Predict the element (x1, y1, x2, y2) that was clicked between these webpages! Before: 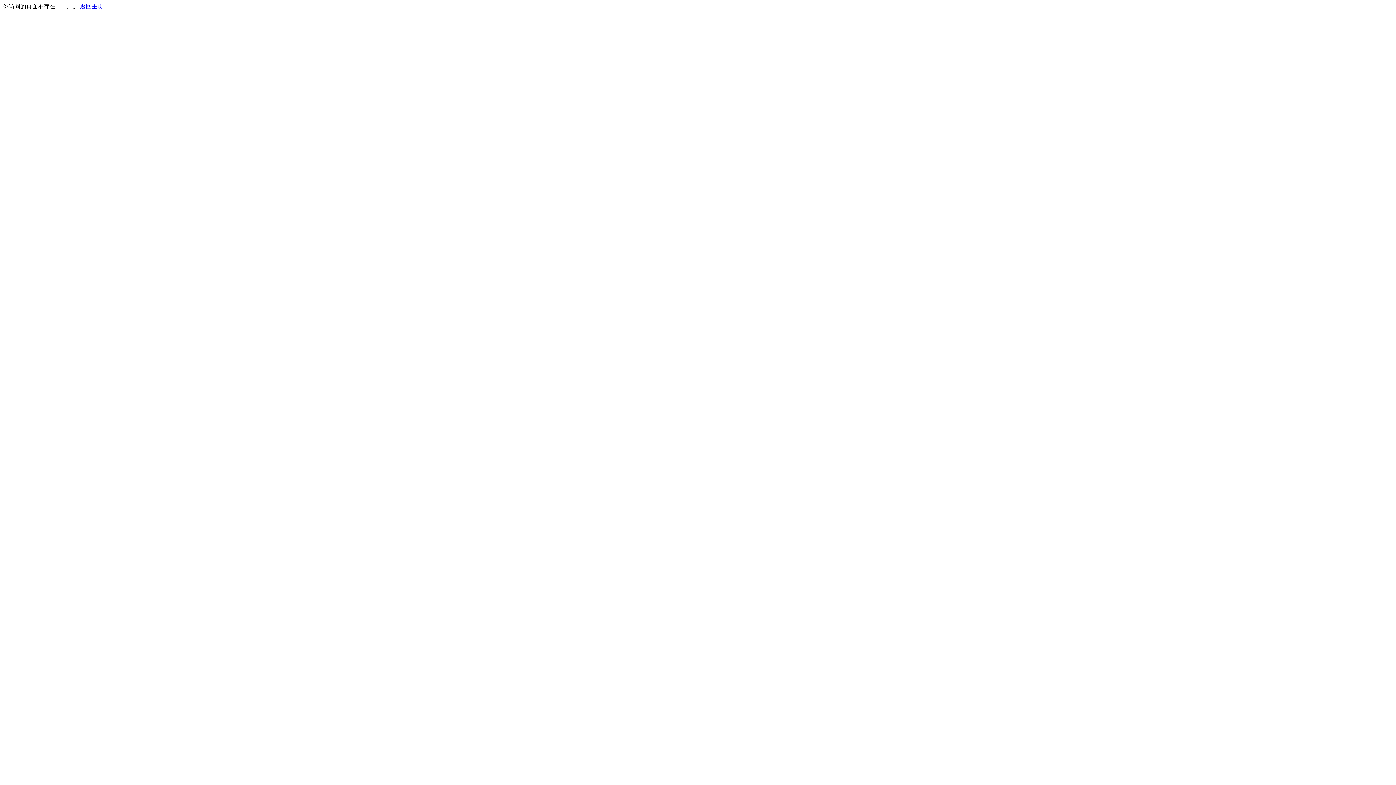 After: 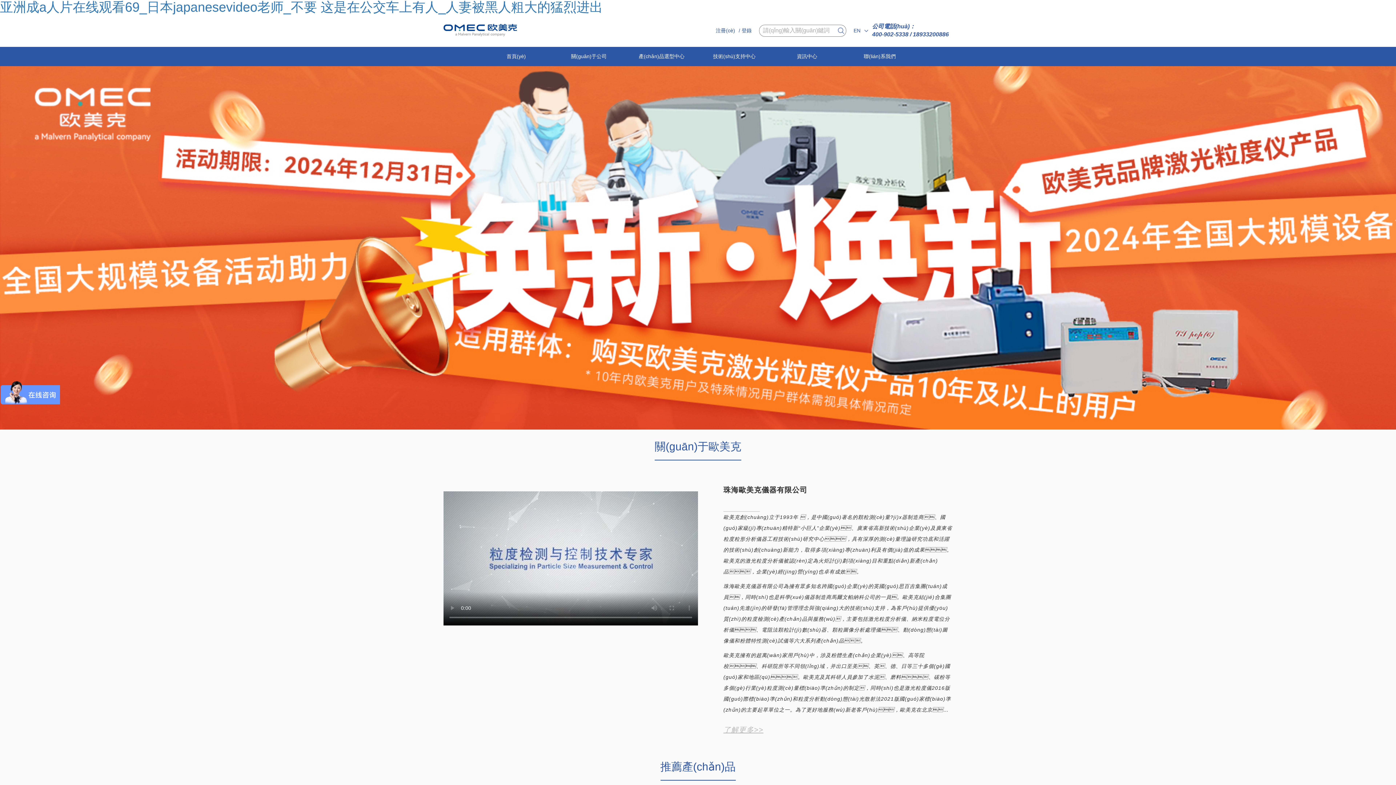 Action: label: 返回主页 bbox: (80, 3, 103, 9)